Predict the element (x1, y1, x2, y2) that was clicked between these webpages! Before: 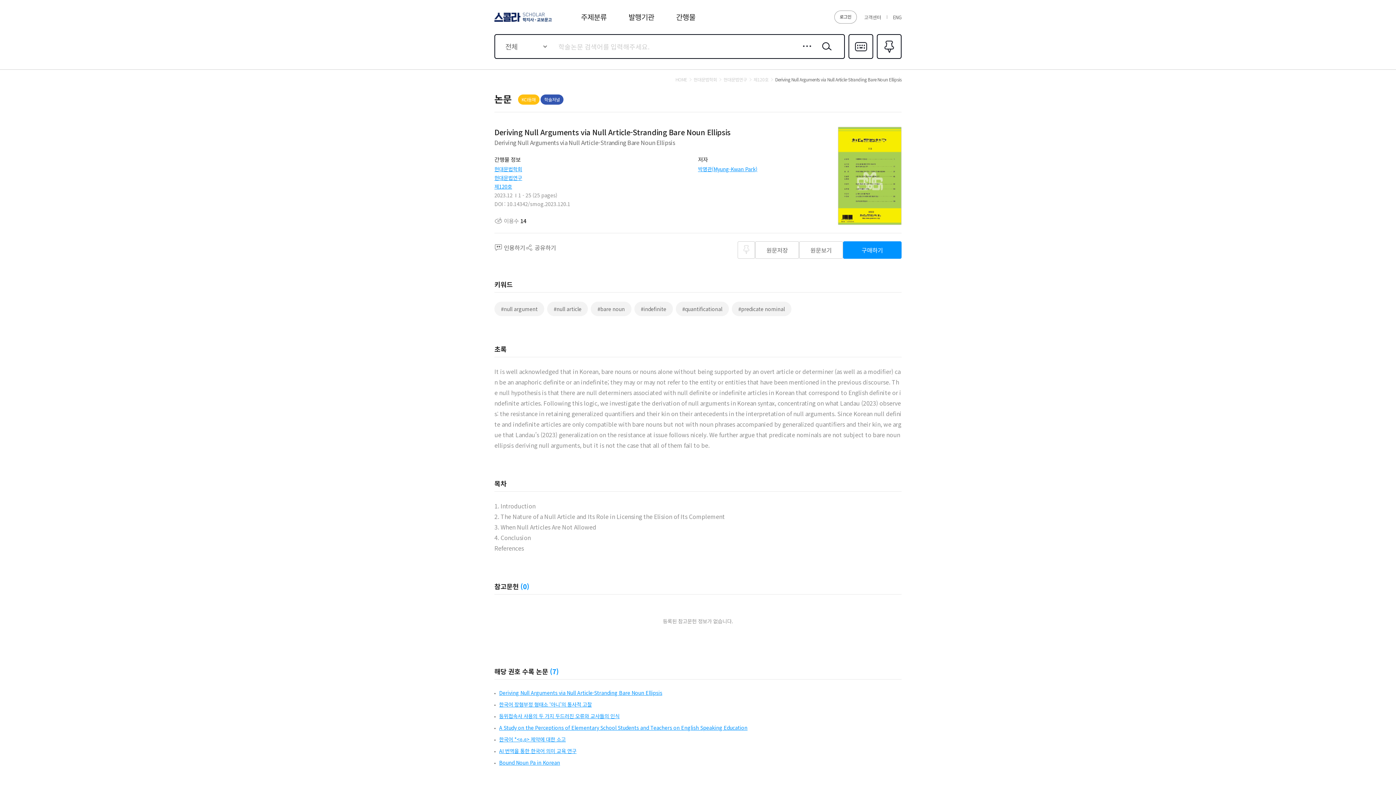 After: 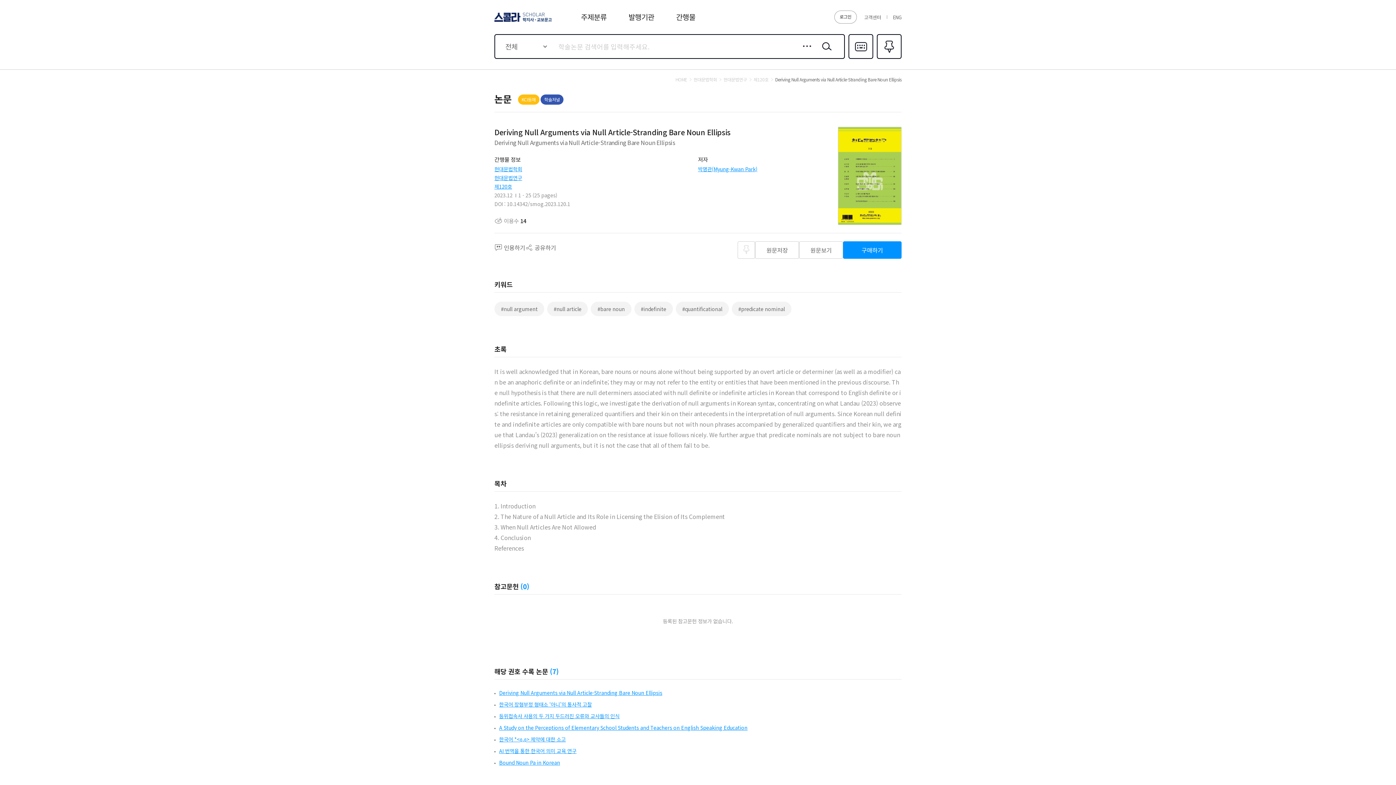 Action: bbox: (499, 701, 592, 708) label: 한국어 장형부정 형태소 ‘아니’의 통사적 고찰